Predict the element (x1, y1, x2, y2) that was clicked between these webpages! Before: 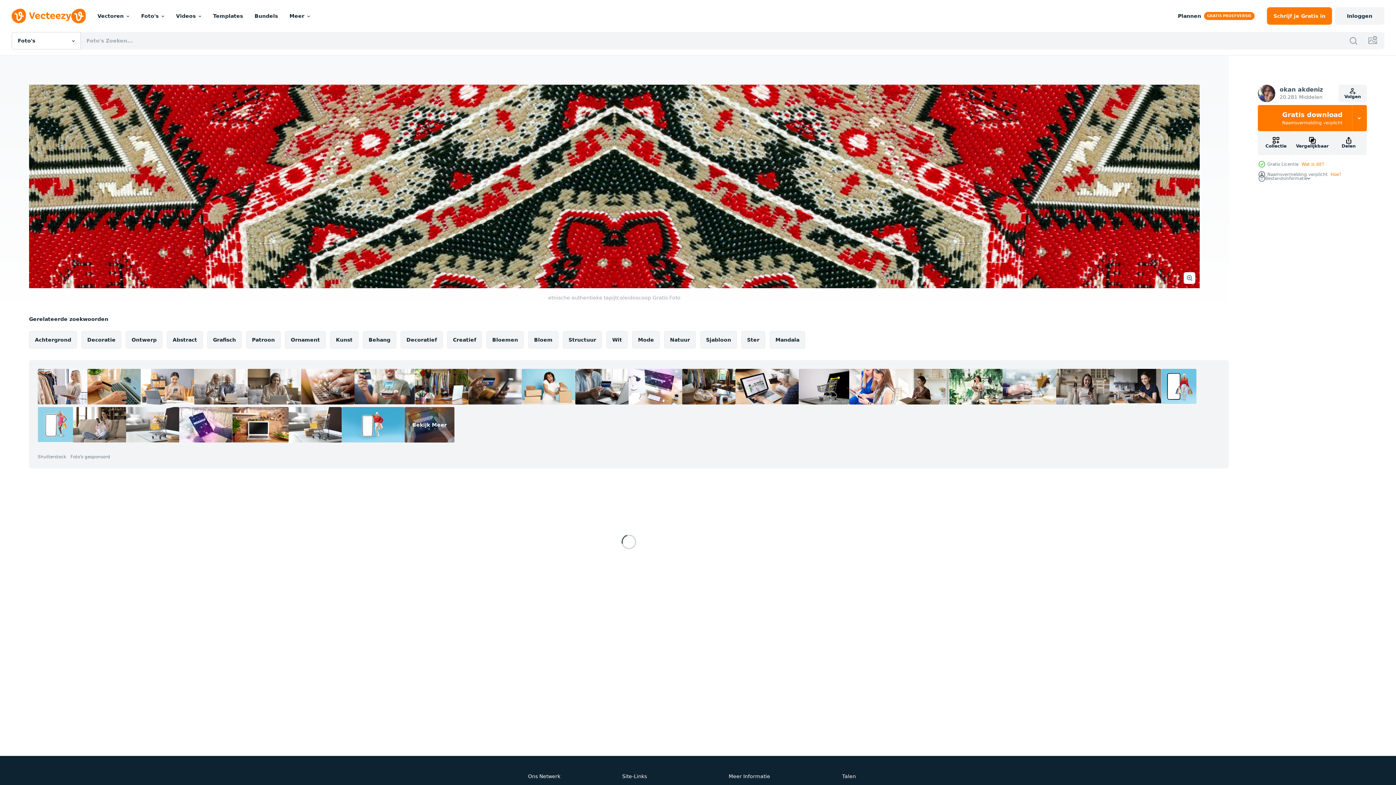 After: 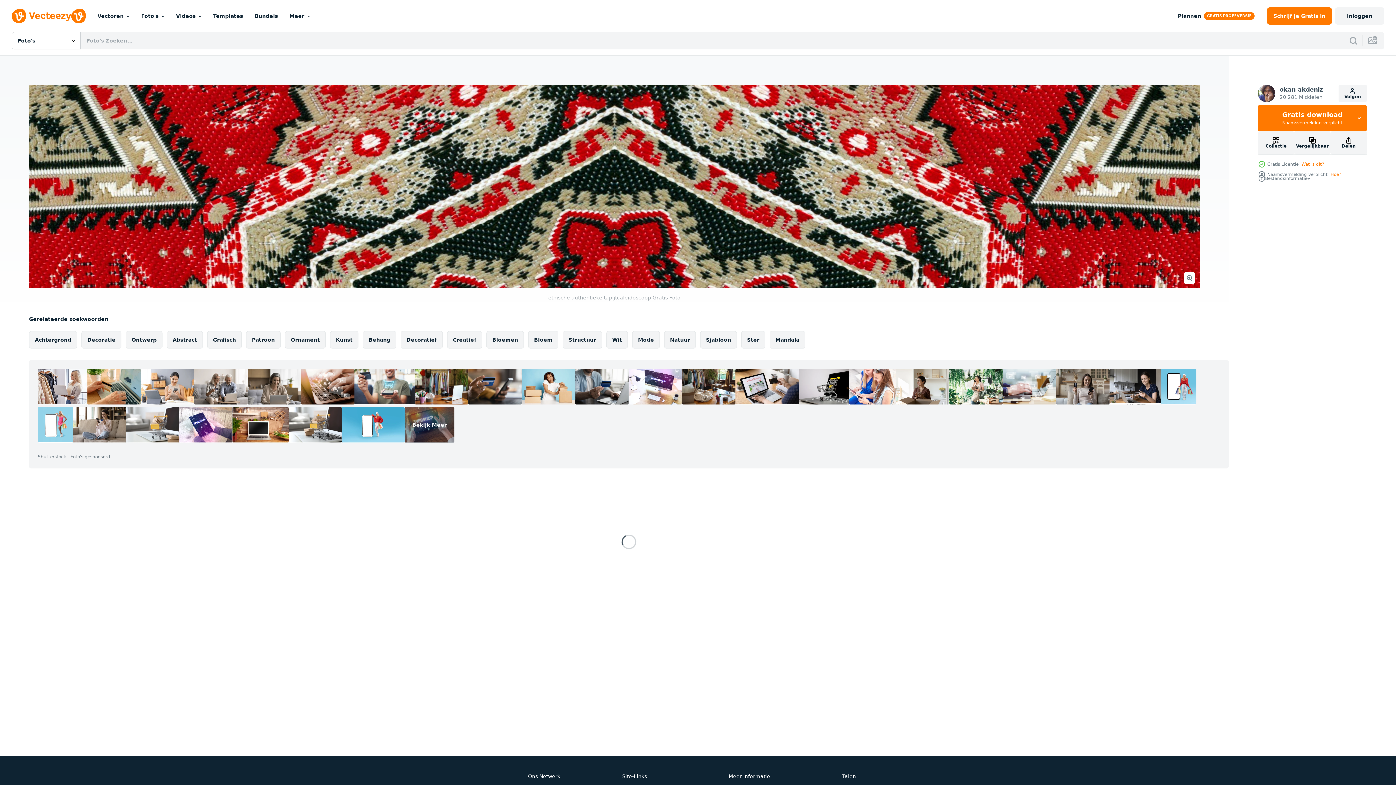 Action: bbox: (468, 369, 521, 404)